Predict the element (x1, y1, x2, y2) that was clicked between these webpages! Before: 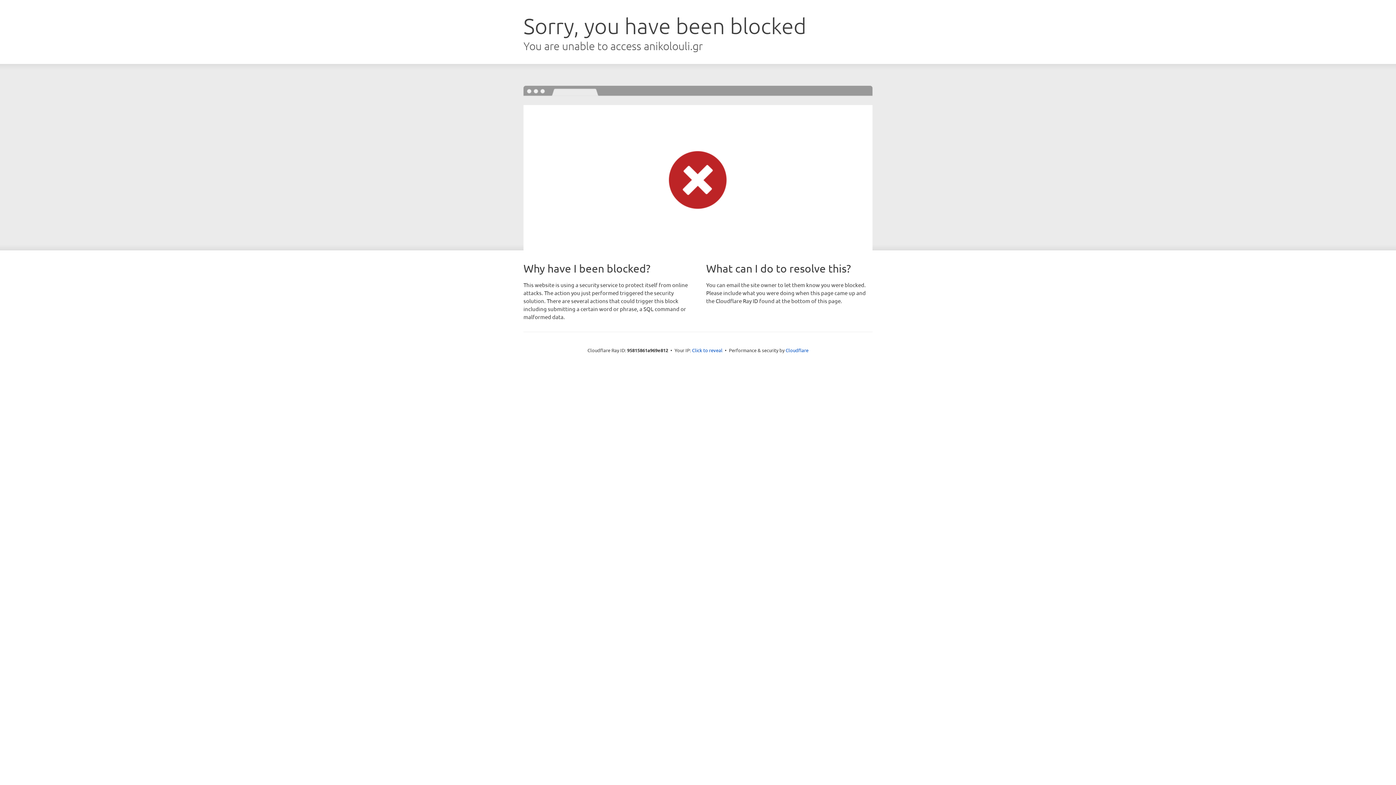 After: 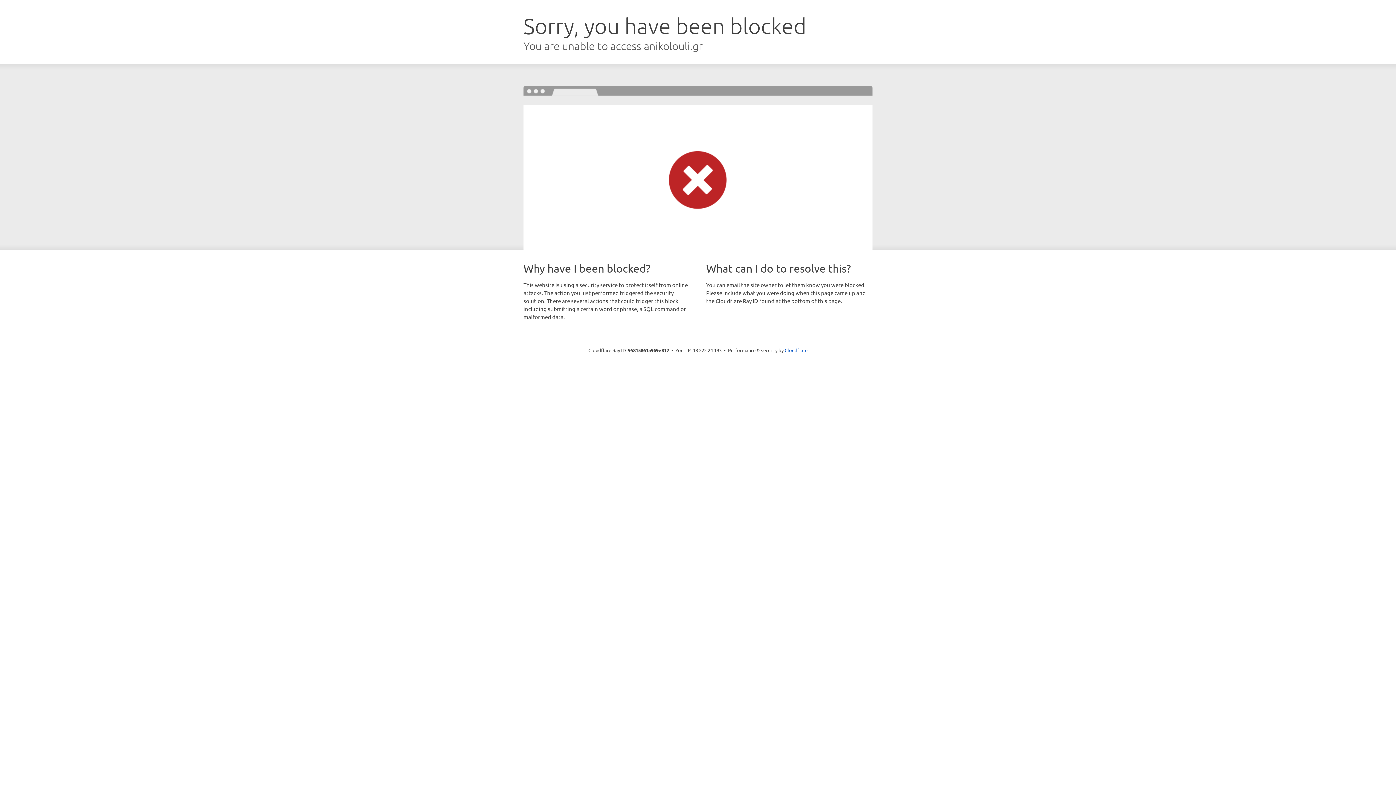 Action: label: Click to reveal bbox: (692, 346, 722, 353)